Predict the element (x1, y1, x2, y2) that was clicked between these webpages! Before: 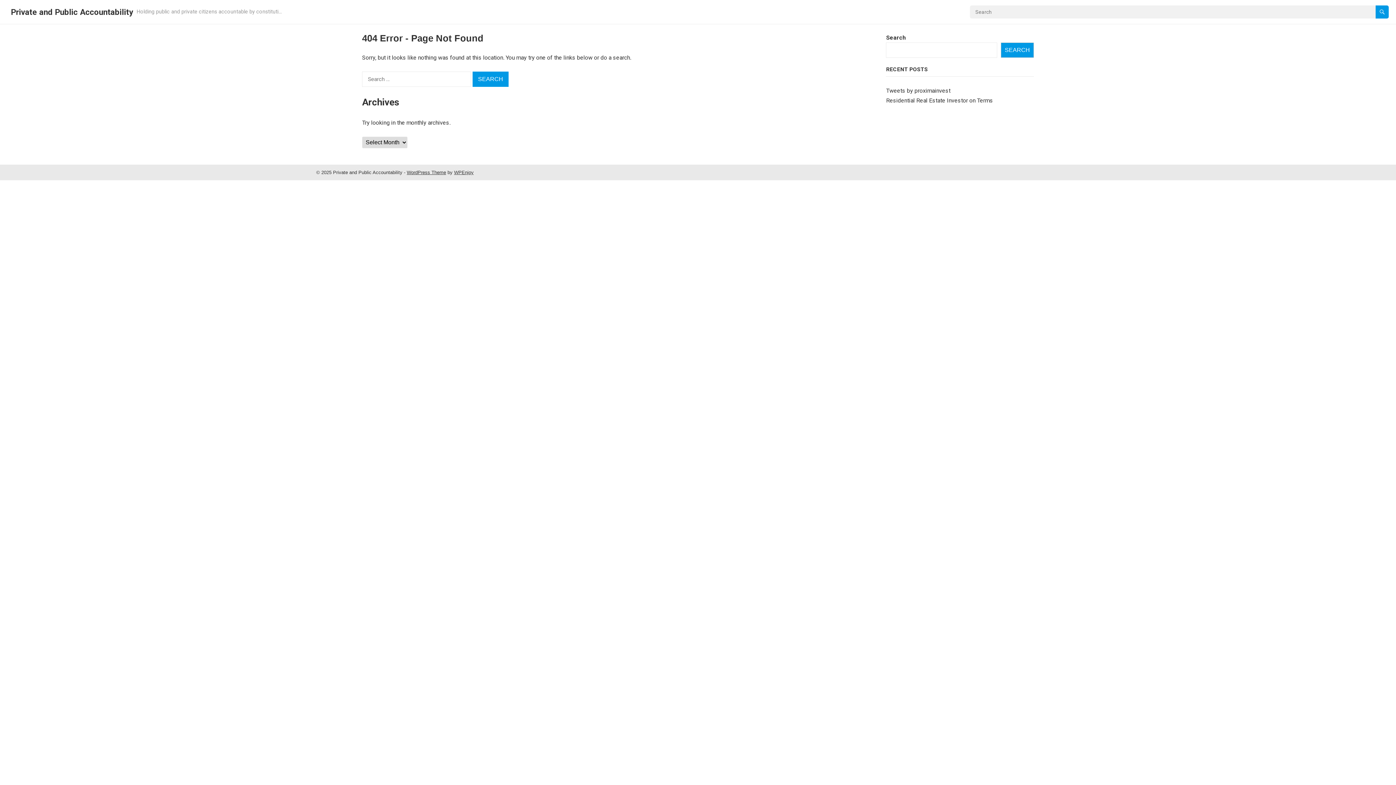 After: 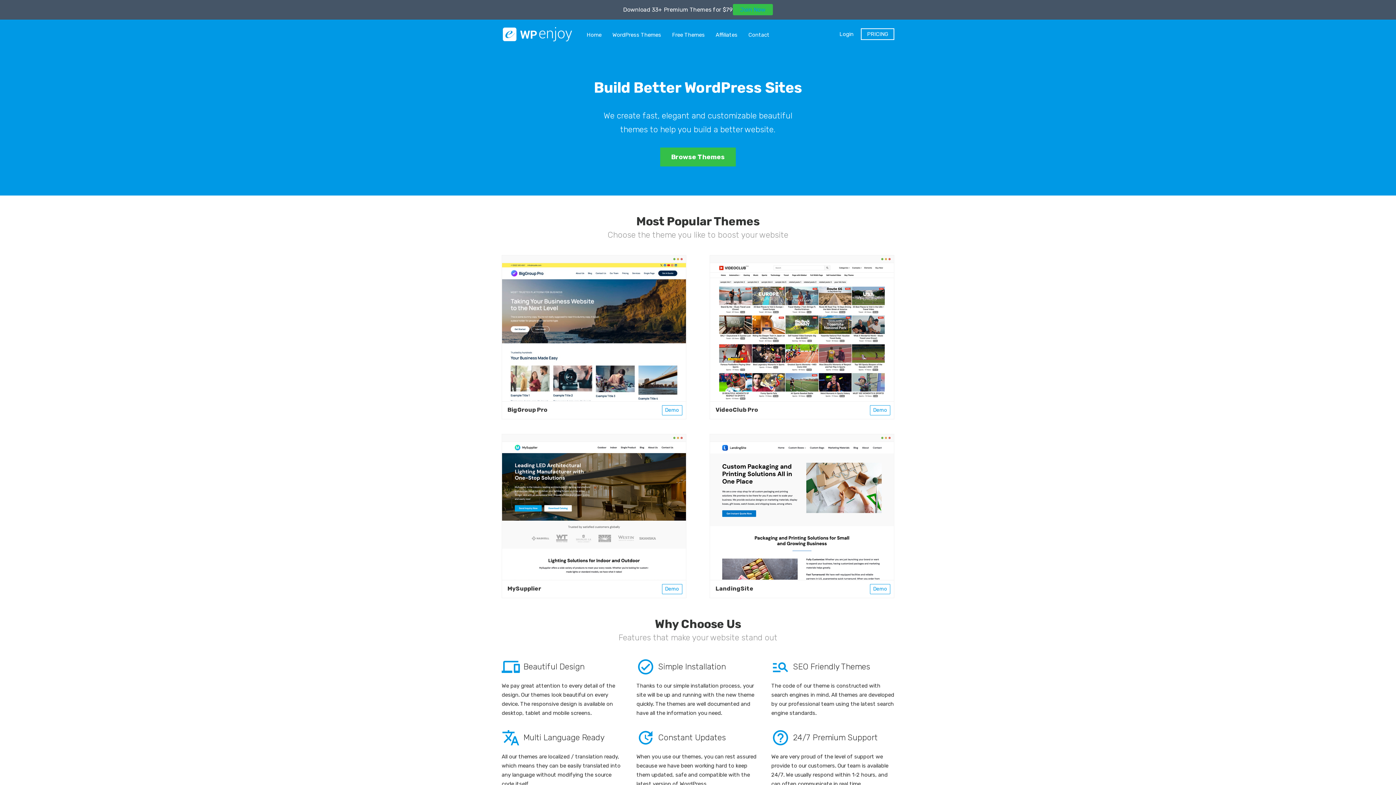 Action: label: WPEnjoy bbox: (454, 169, 473, 175)